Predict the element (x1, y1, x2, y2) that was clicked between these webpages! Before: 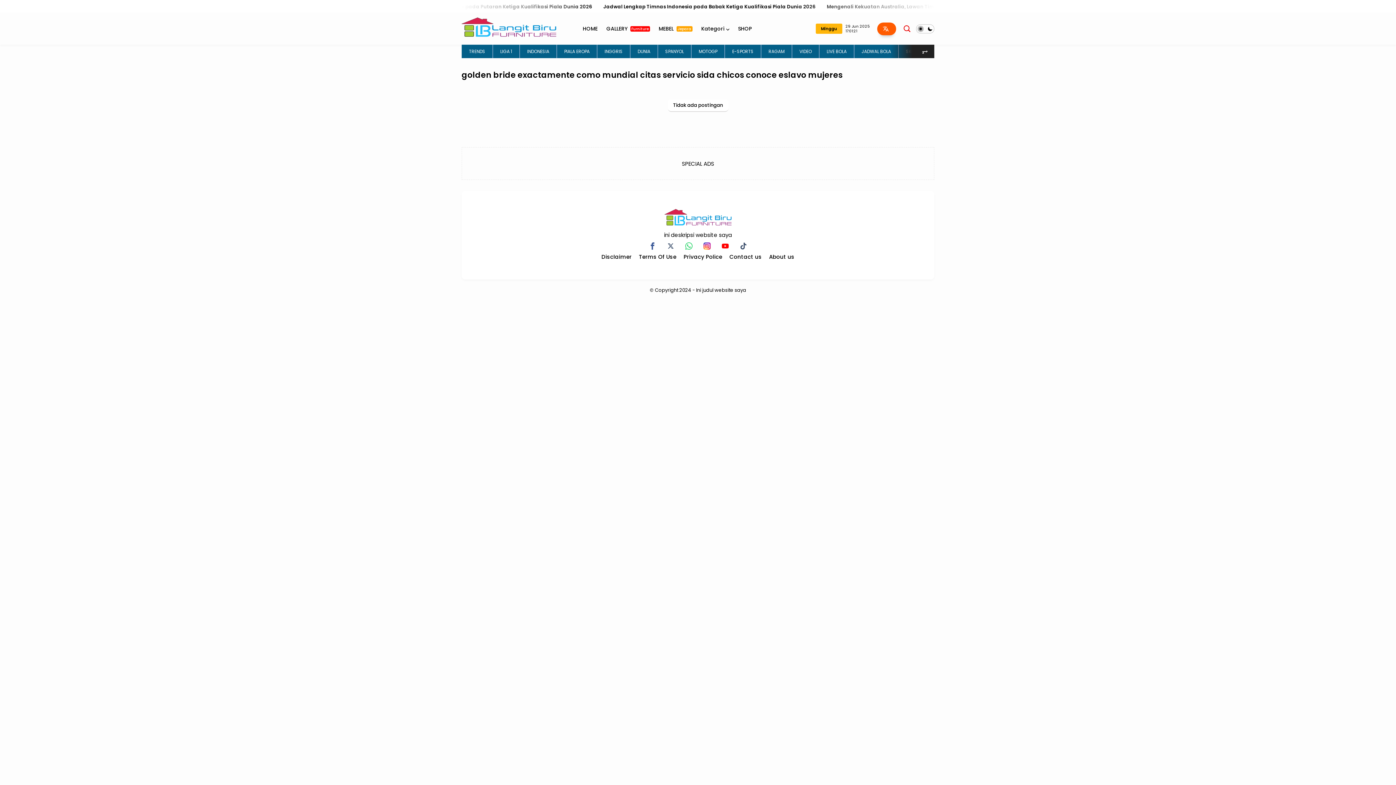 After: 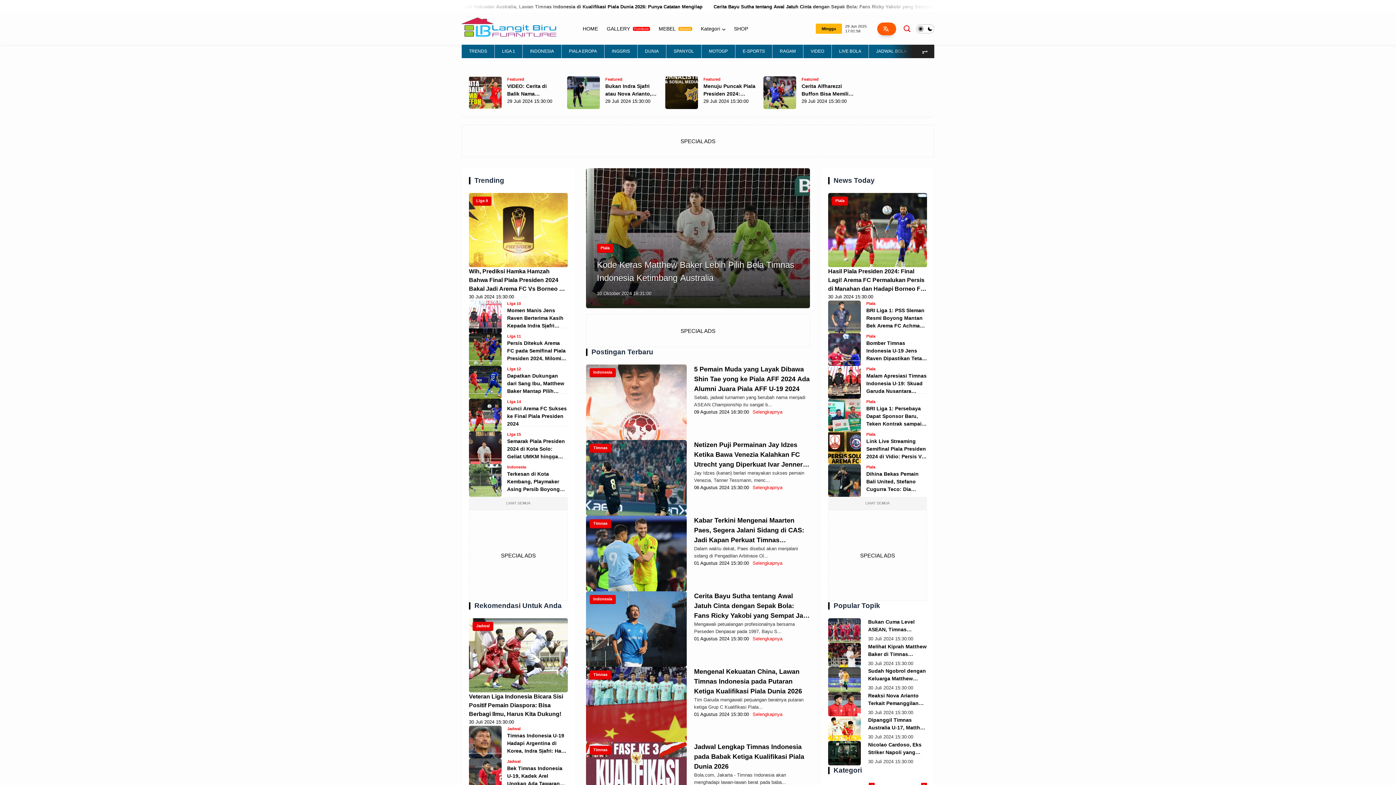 Action: bbox: (461, 23, 556, 32)